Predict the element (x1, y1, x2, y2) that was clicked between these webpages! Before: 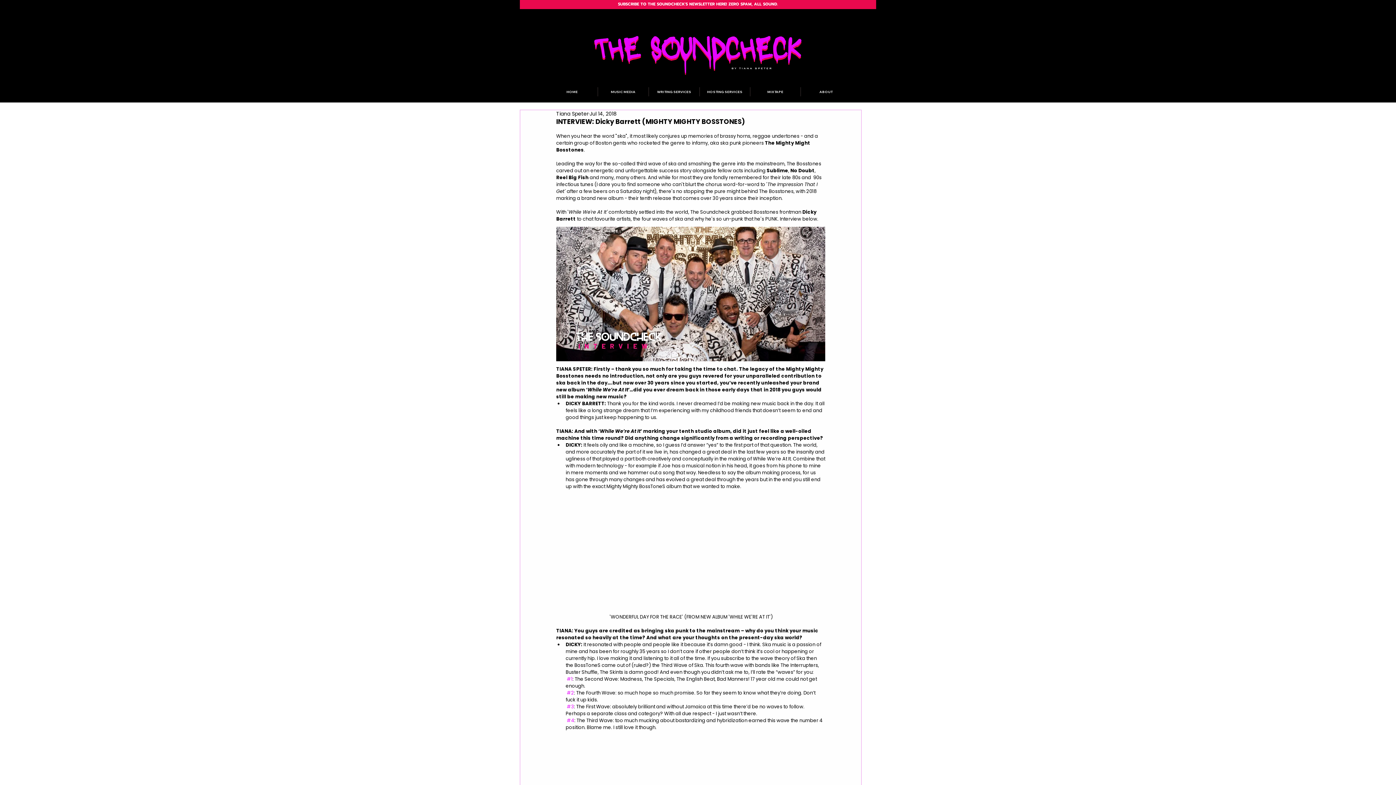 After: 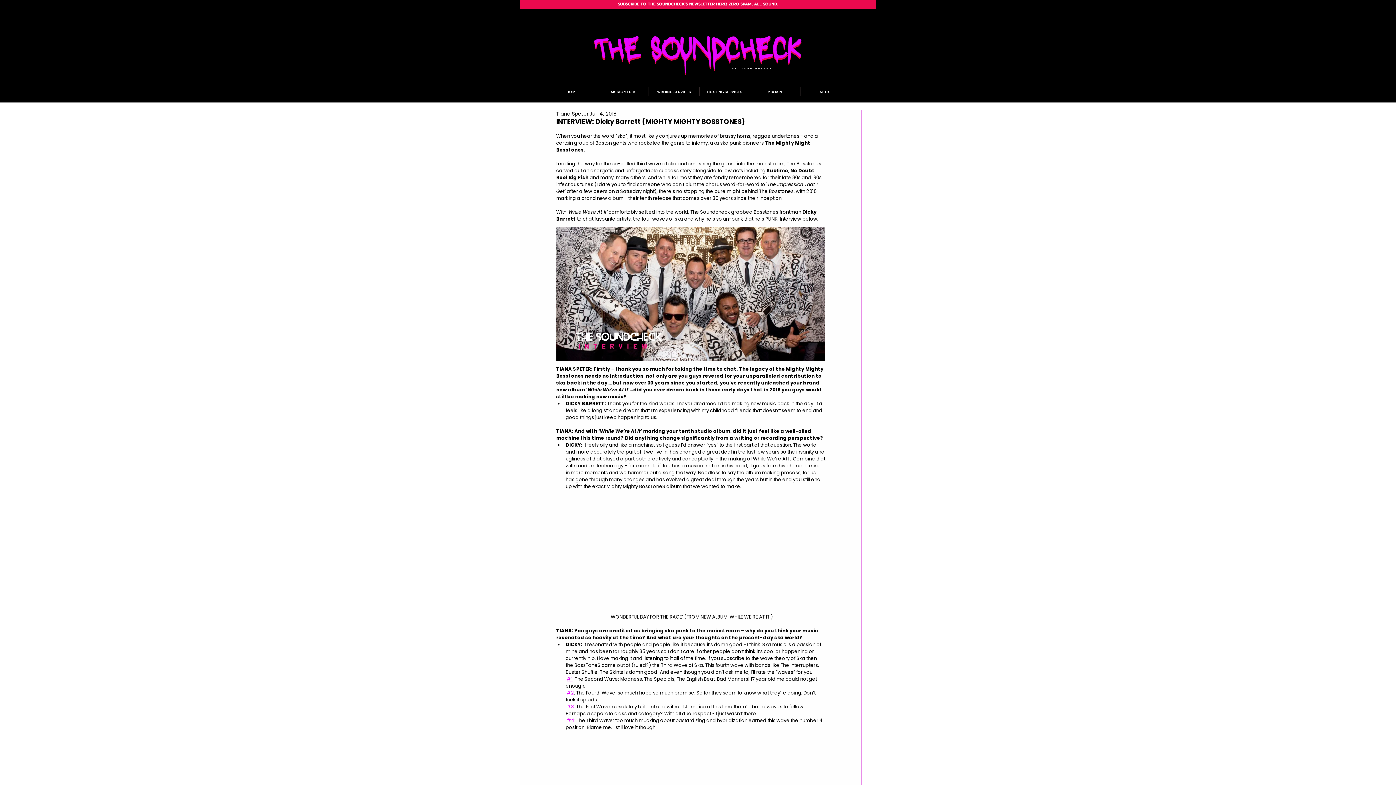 Action: bbox: (566, 676, 572, 682) label: #1